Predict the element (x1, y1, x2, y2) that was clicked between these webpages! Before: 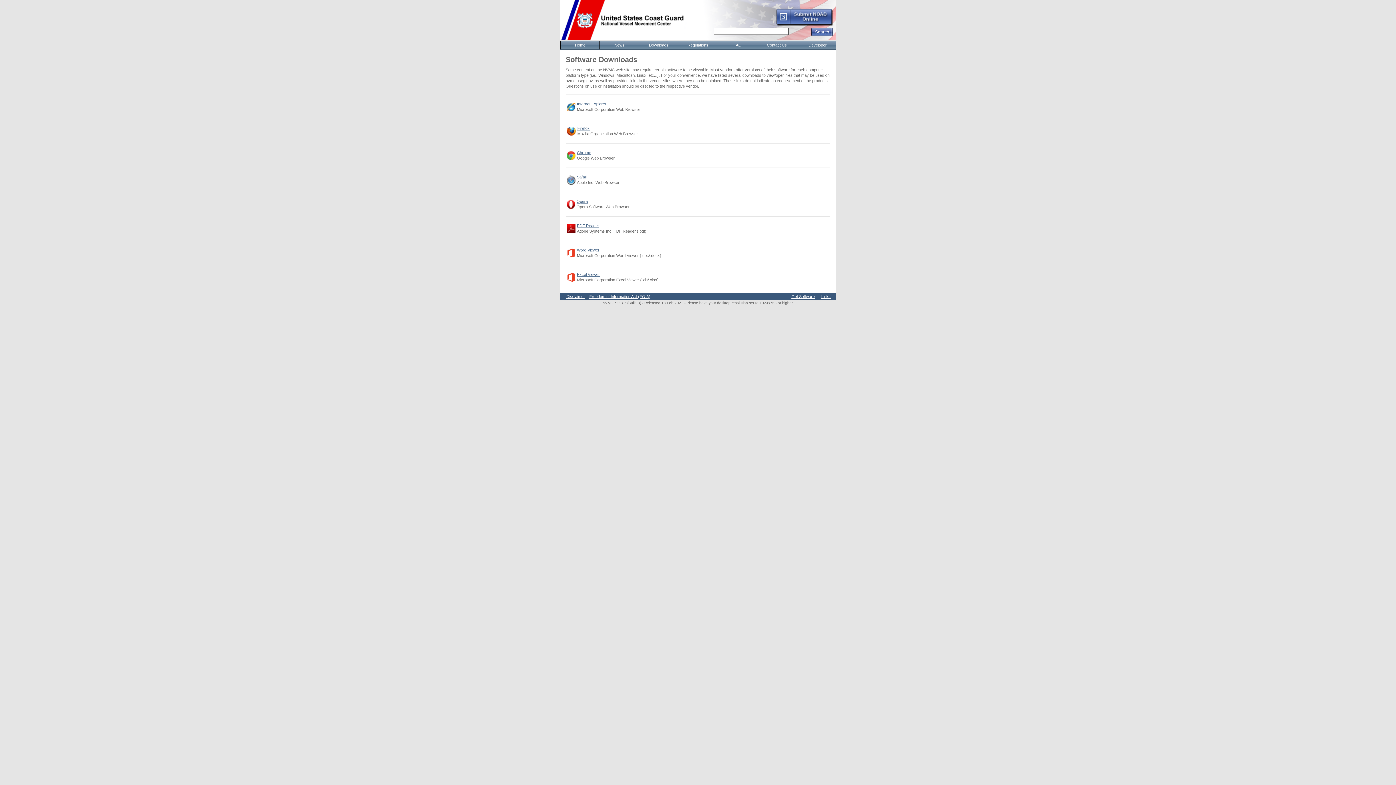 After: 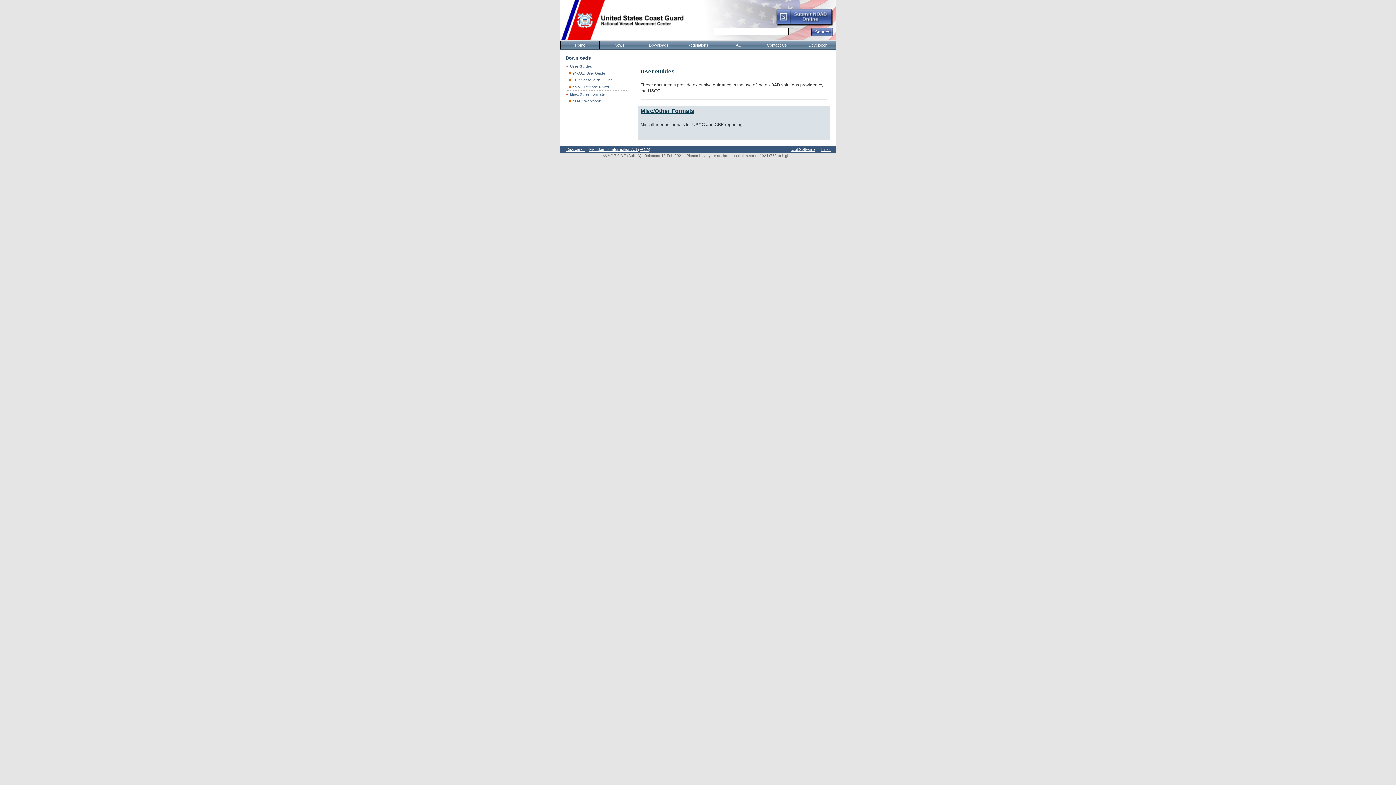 Action: bbox: (638, 41, 678, 49) label: Downloads